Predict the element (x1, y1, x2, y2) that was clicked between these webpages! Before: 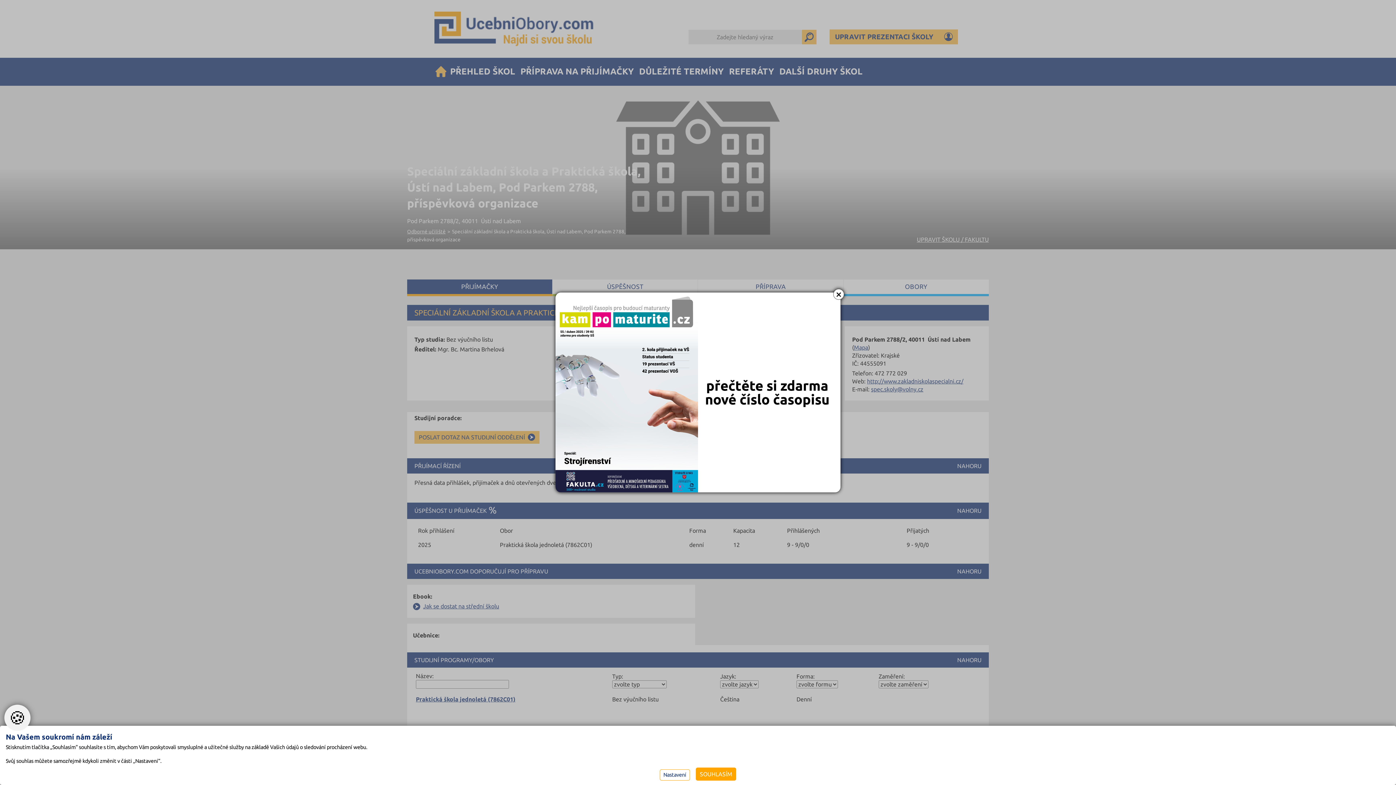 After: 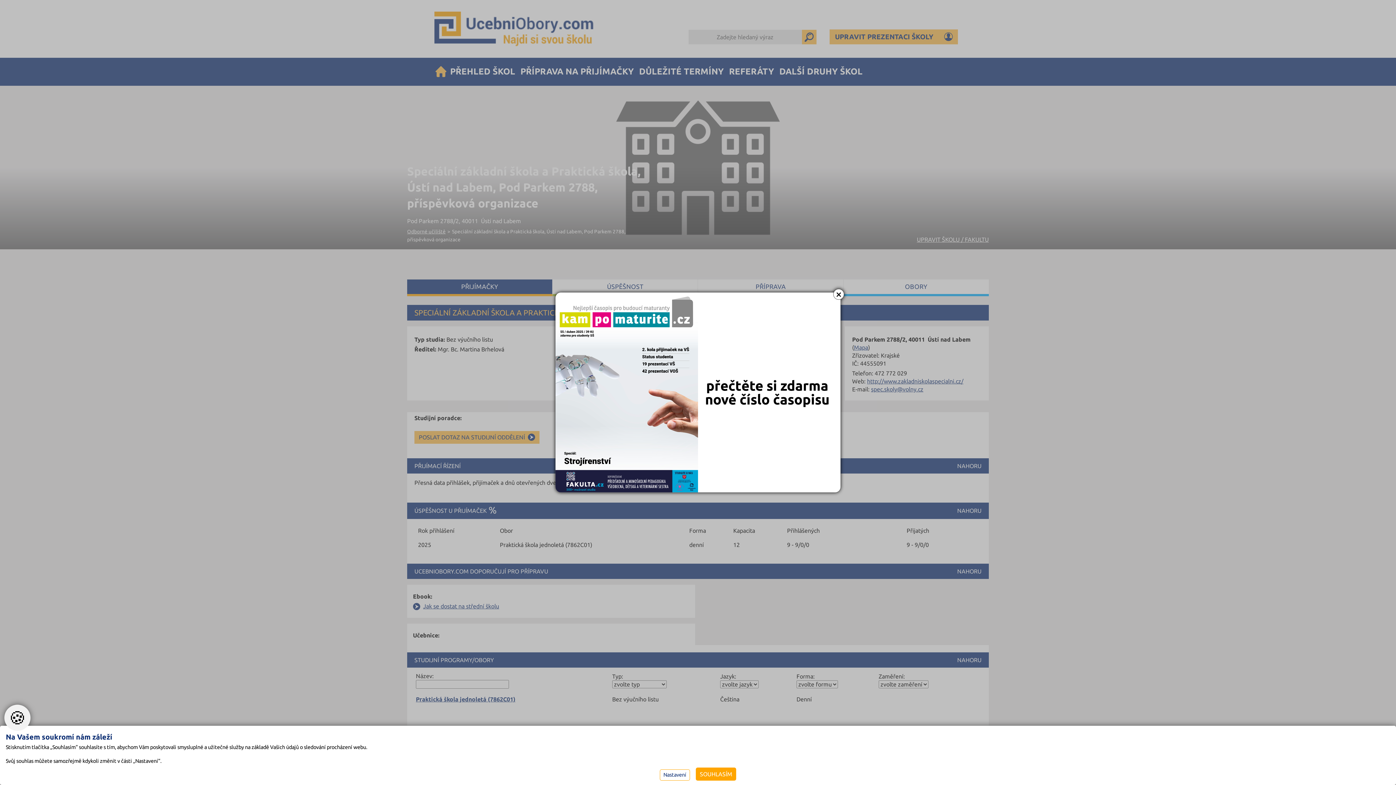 Action: bbox: (555, 292, 840, 492)